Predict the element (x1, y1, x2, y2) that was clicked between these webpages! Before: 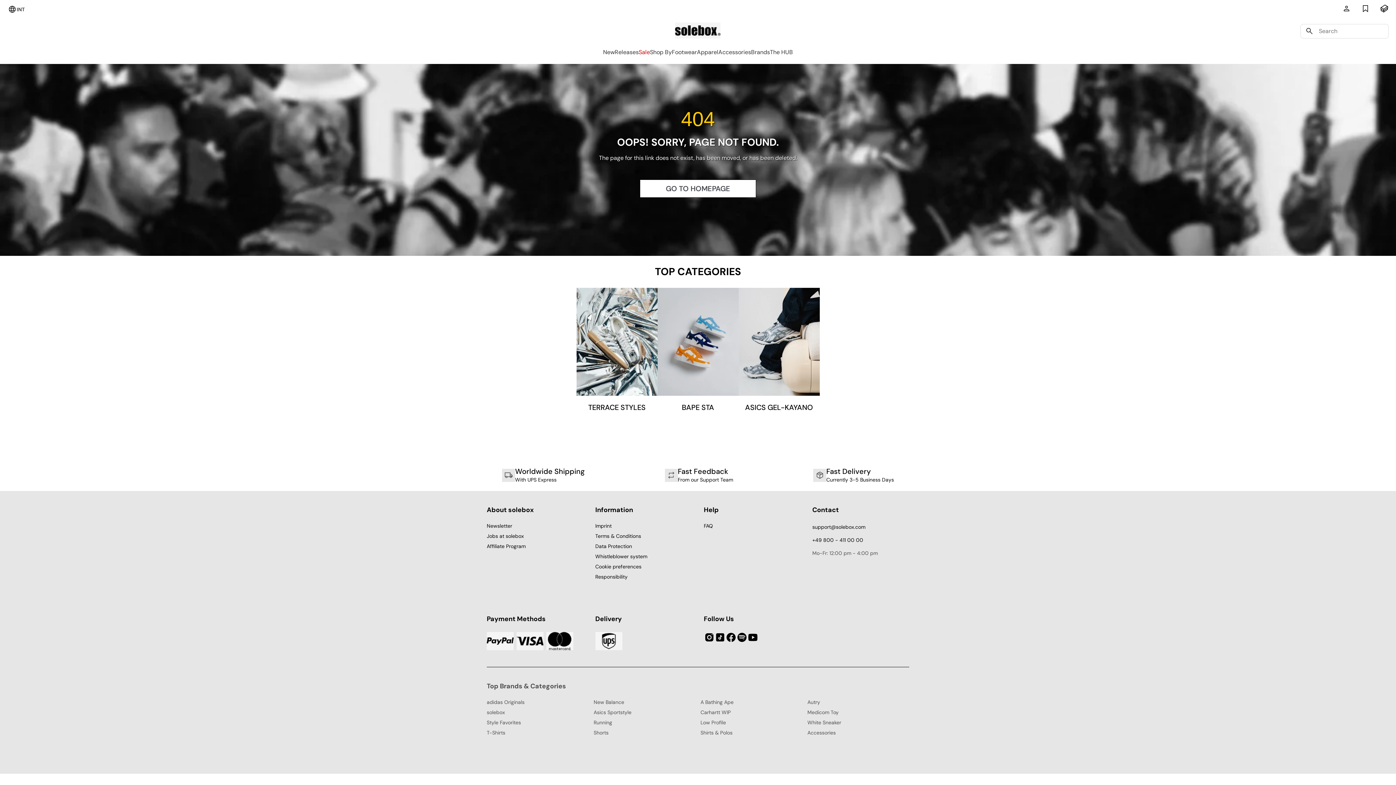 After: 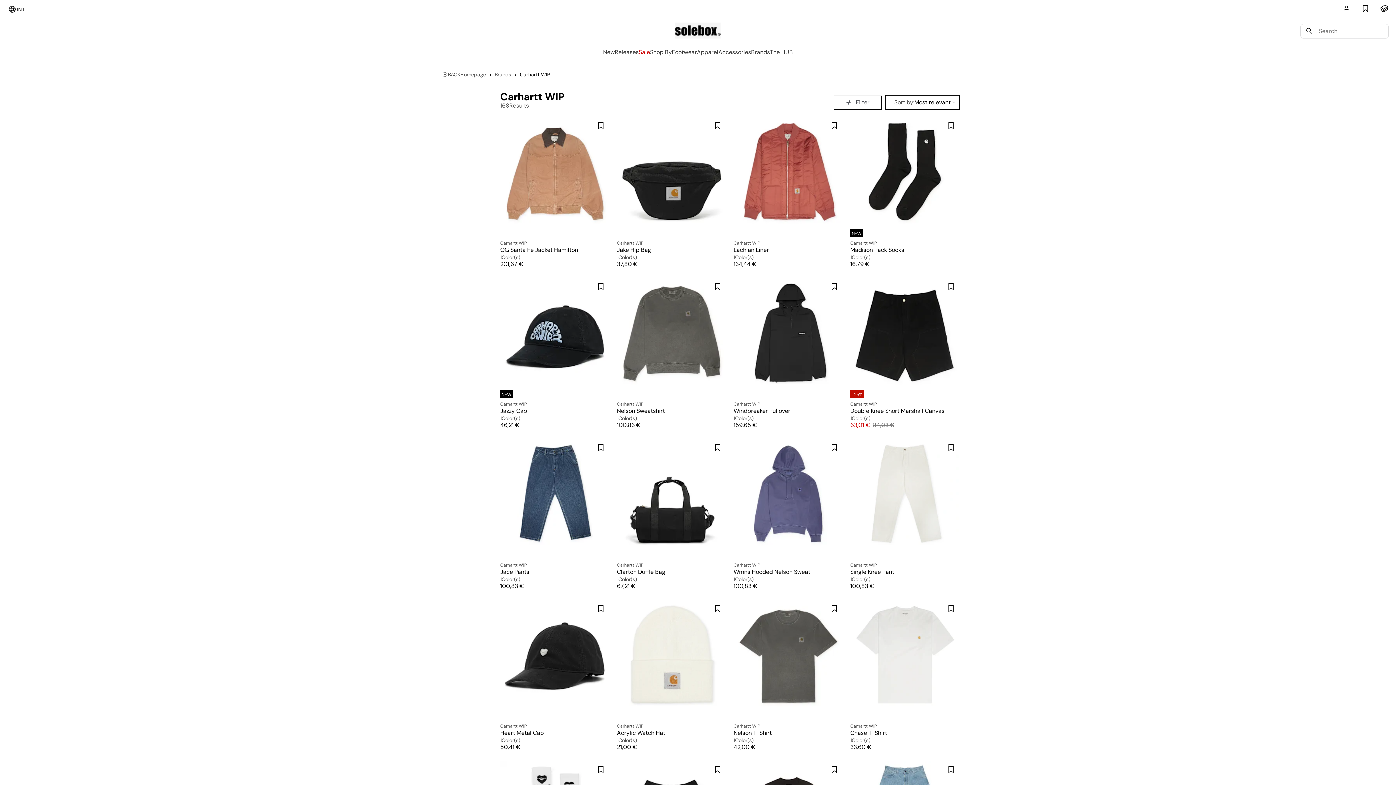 Action: label: Carhartt WIP bbox: (700, 709, 730, 715)